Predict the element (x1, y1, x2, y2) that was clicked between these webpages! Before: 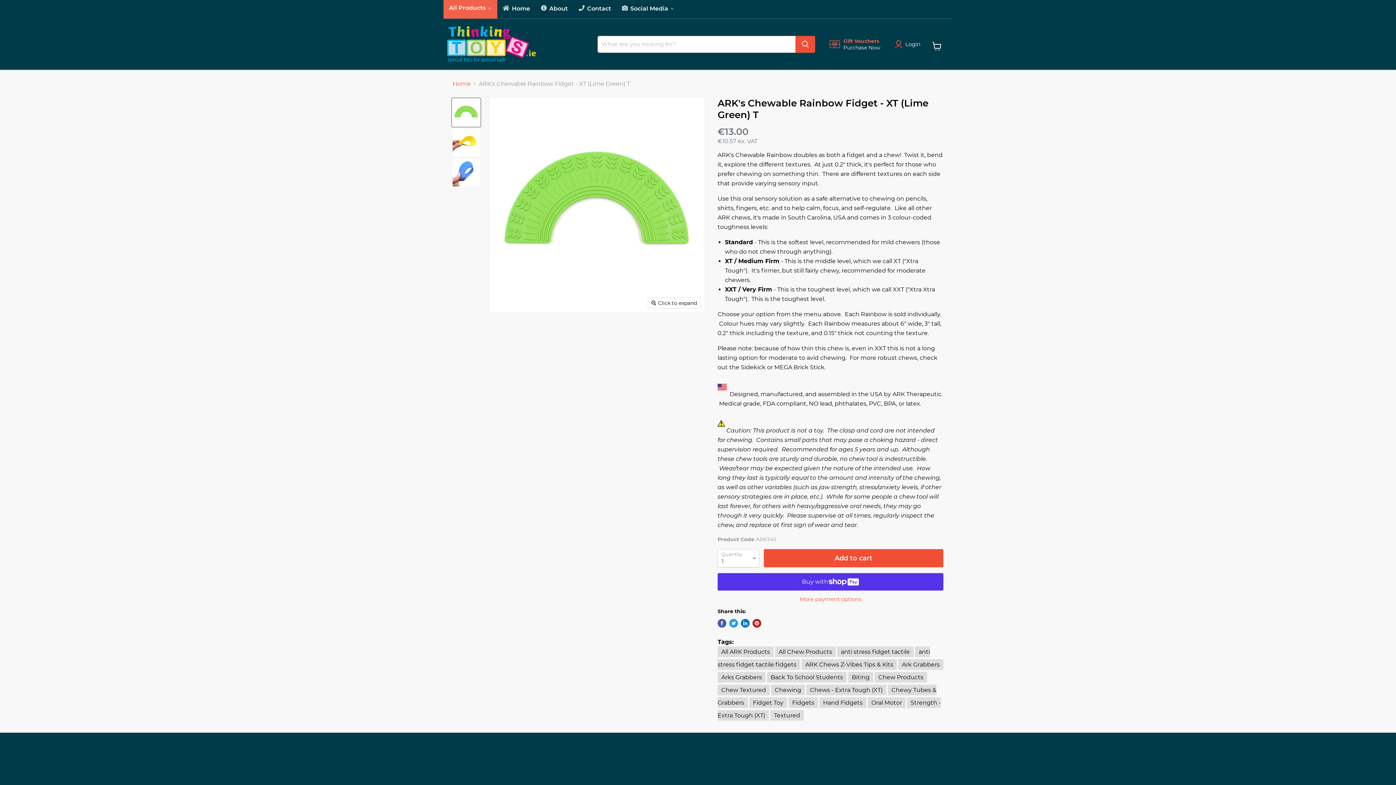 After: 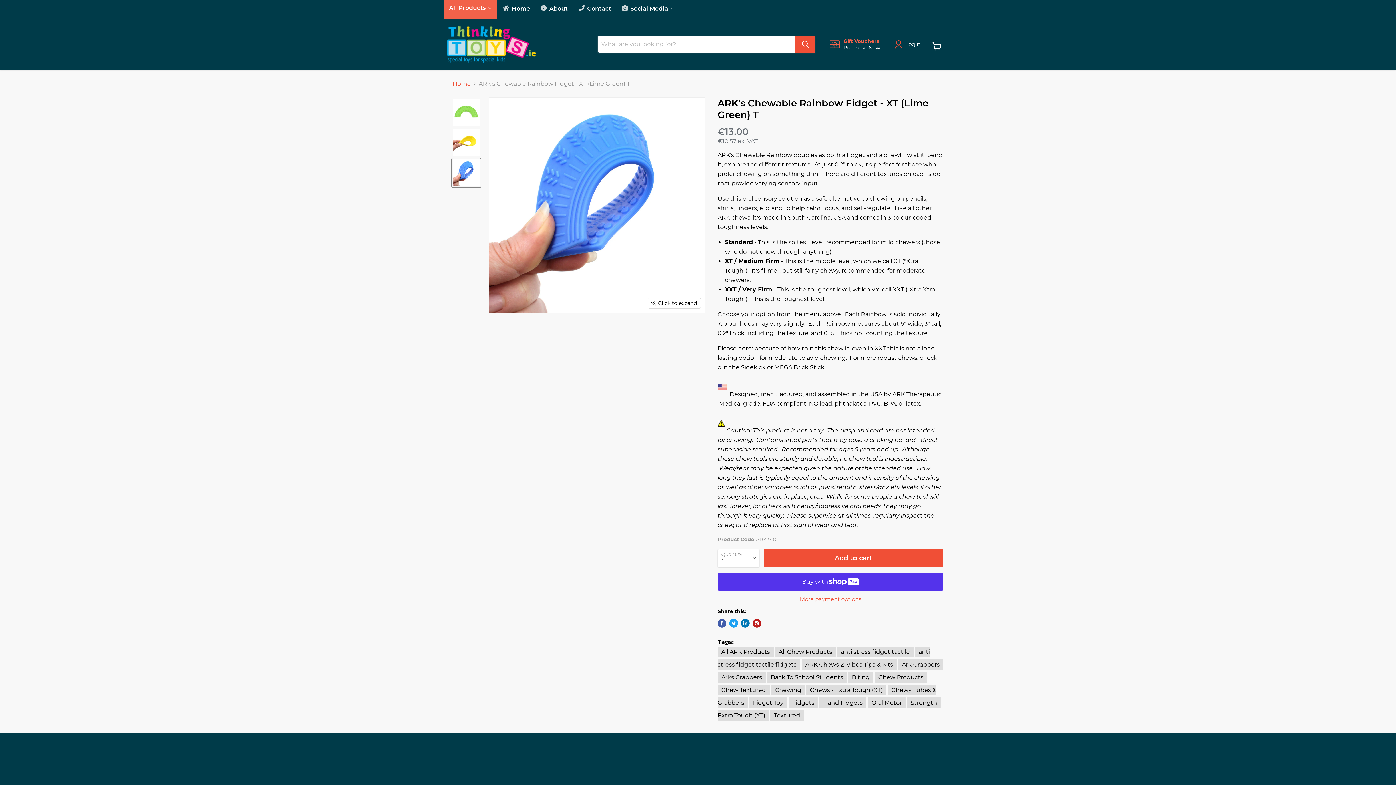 Action: bbox: (452, 158, 480, 187) label: ARK's Chewable Rainbow Fidget - XT (Lime Green) T thumbnail